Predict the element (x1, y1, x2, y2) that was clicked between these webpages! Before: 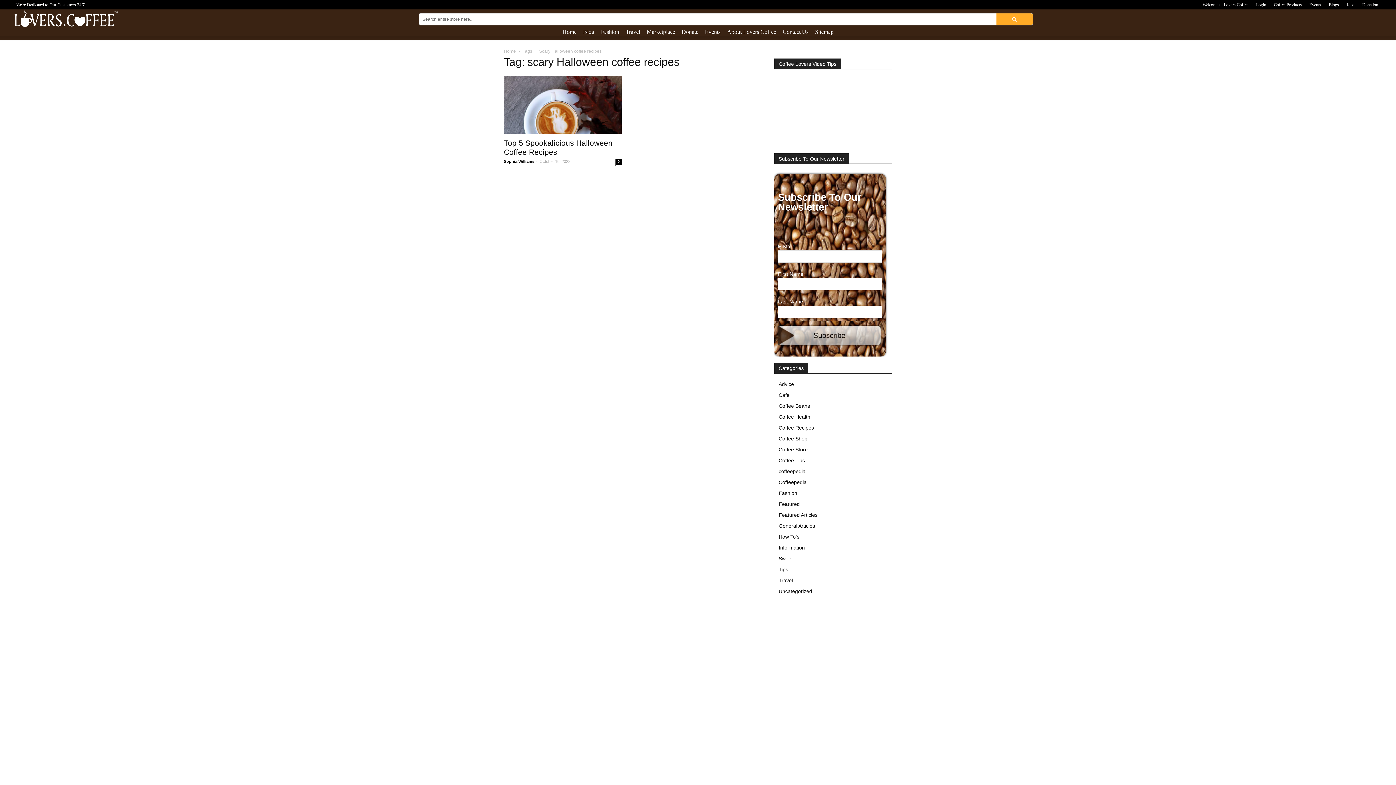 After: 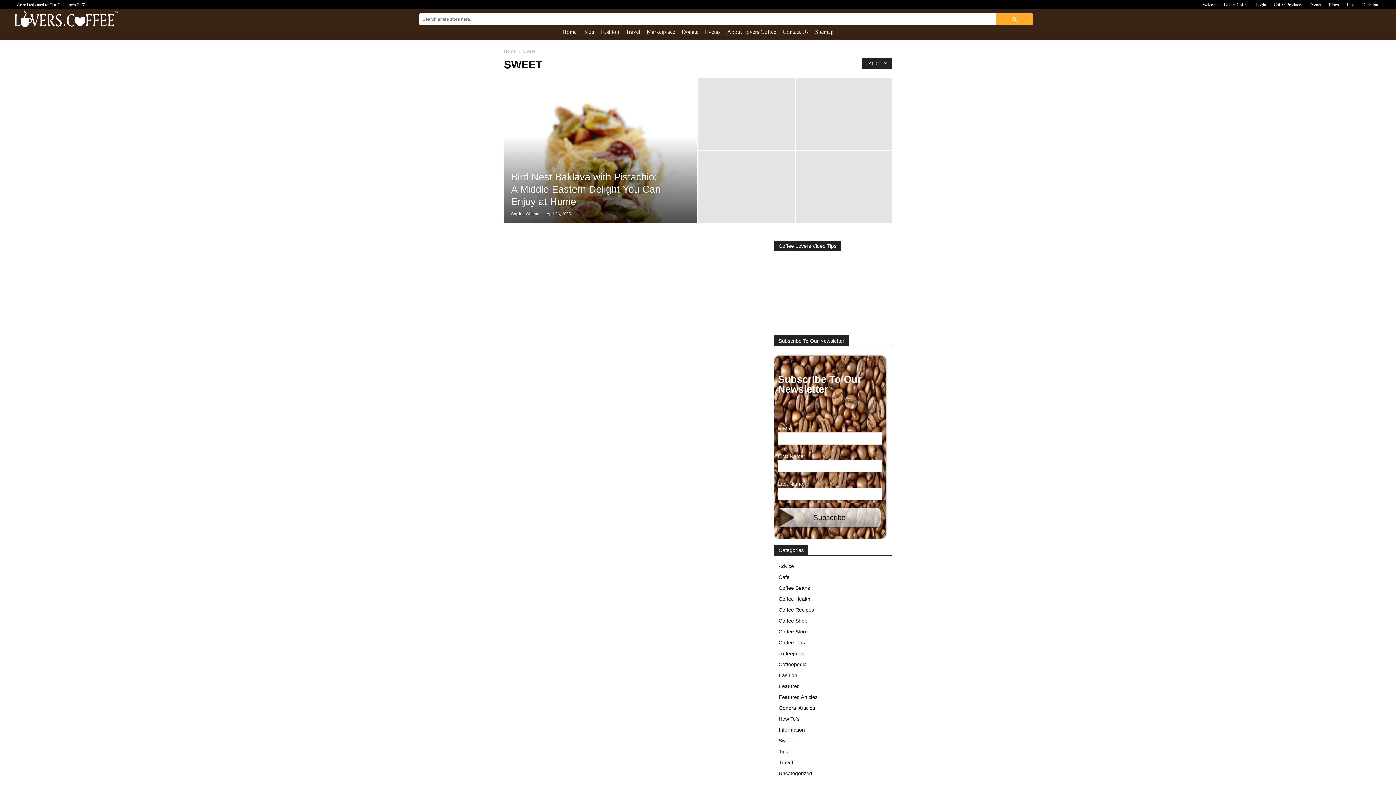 Action: label: Sweet bbox: (778, 556, 793, 561)